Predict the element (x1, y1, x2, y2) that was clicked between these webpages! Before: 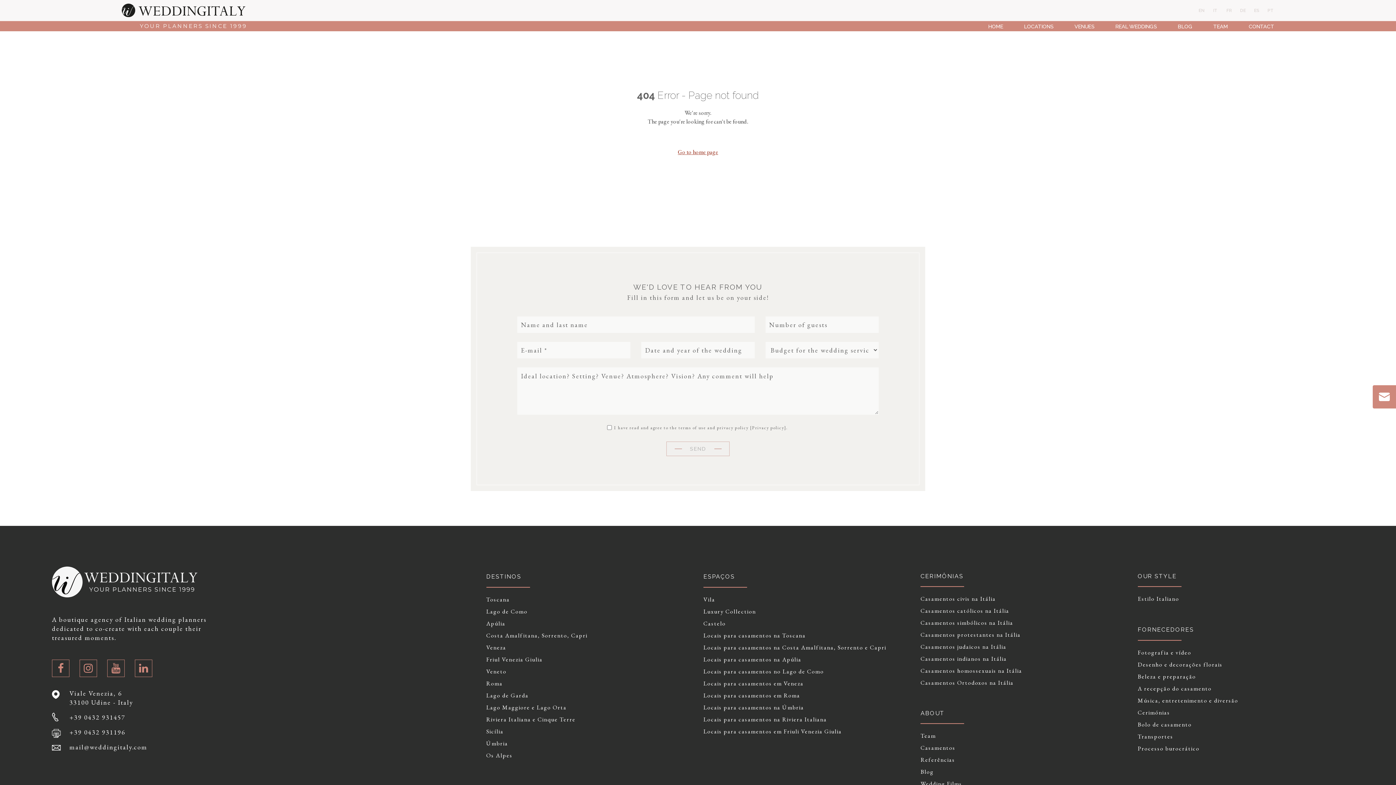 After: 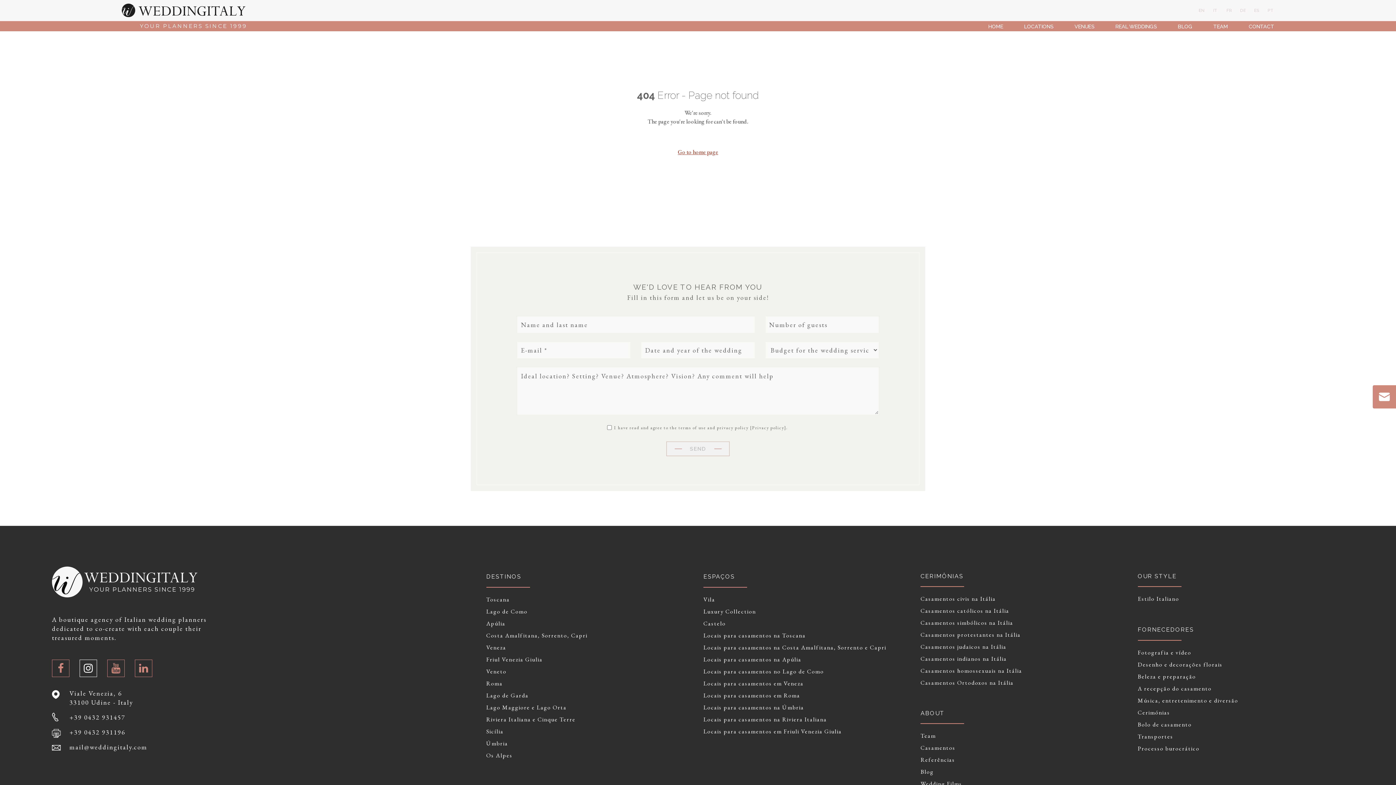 Action: bbox: (79, 659, 97, 677)